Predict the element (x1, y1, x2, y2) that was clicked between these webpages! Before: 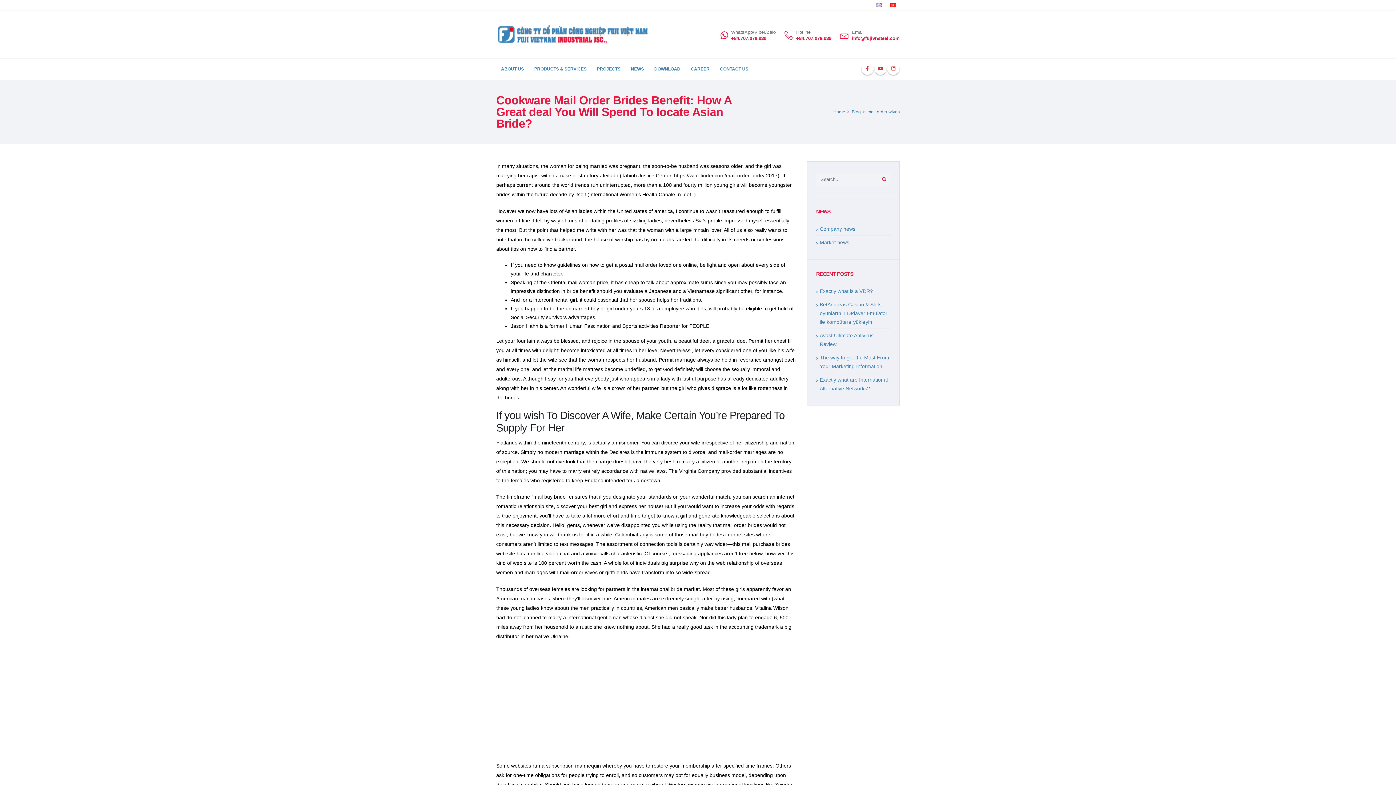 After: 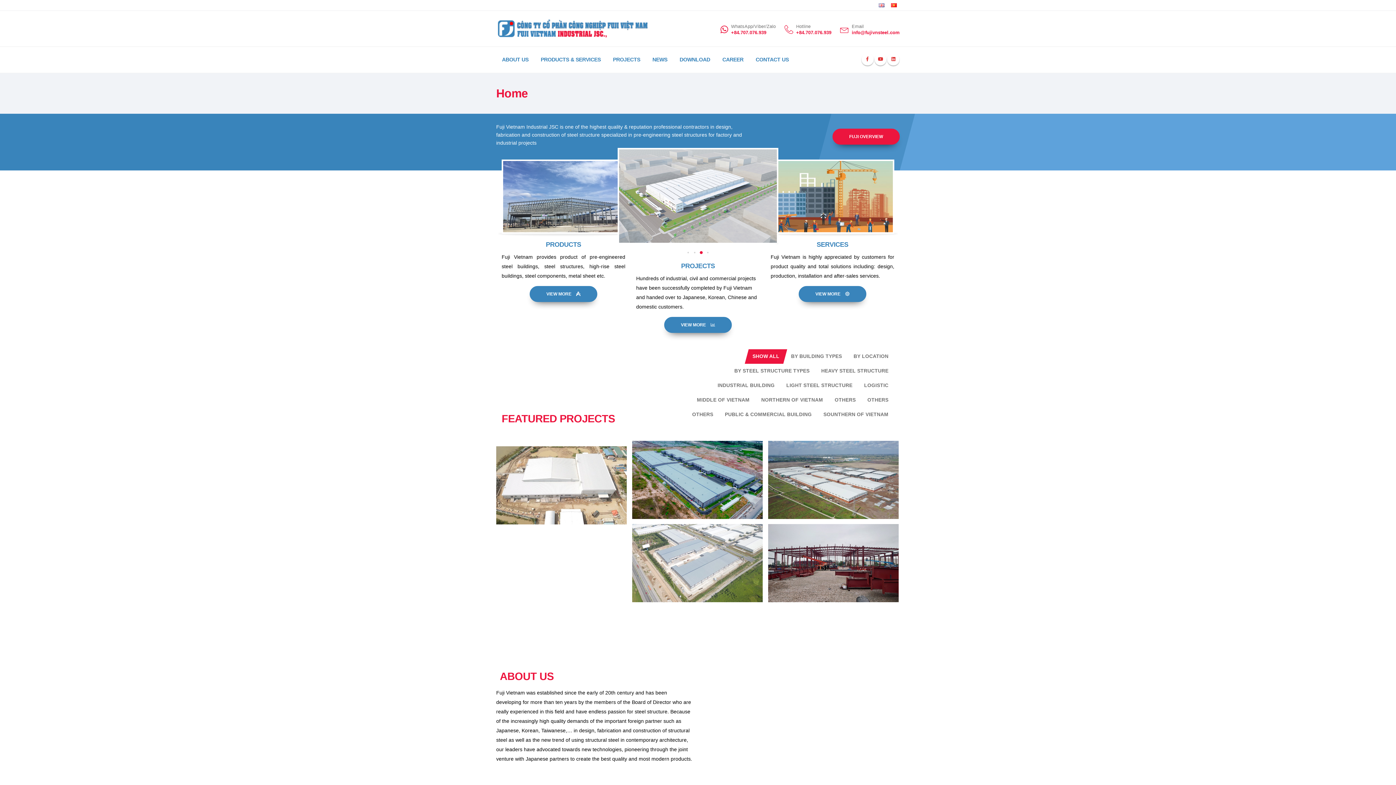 Action: bbox: (833, 109, 845, 114) label: Home